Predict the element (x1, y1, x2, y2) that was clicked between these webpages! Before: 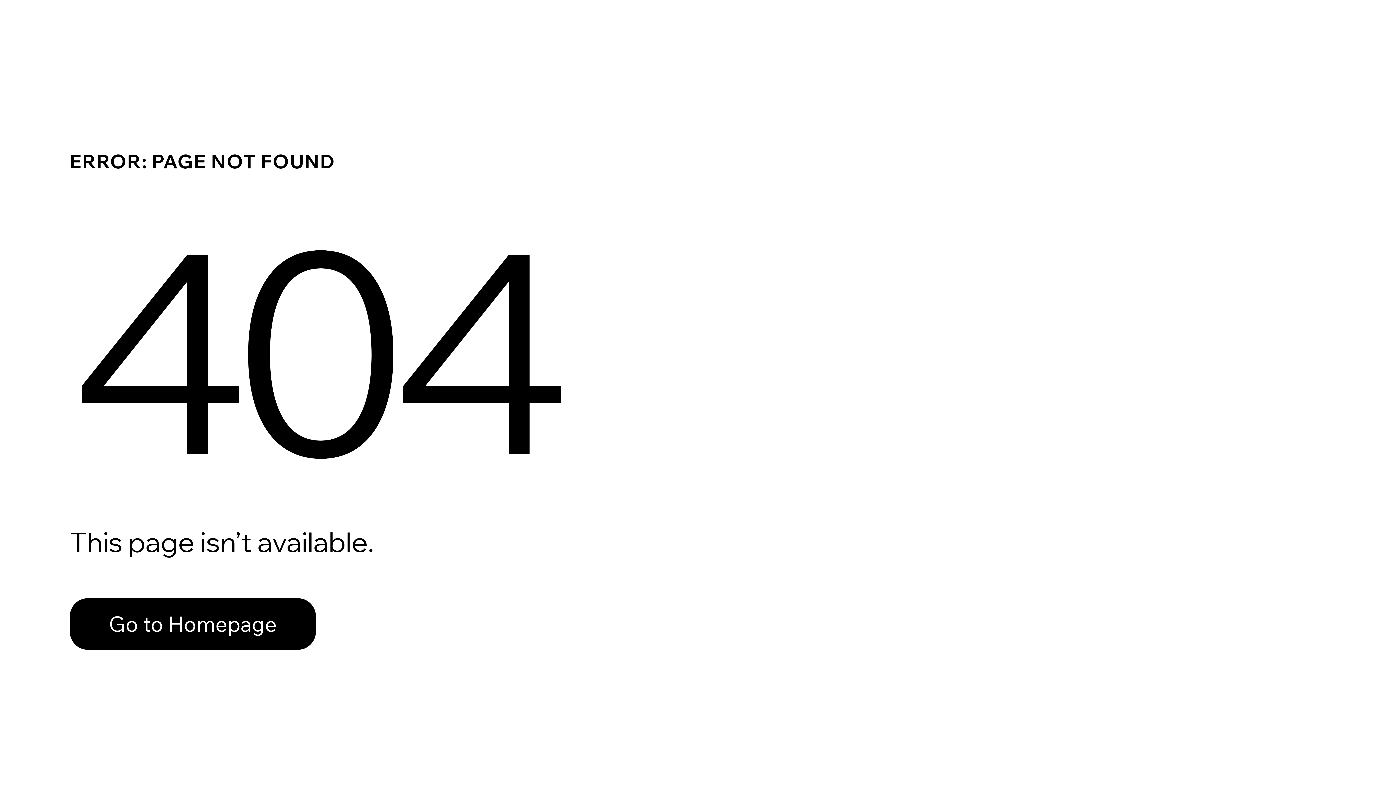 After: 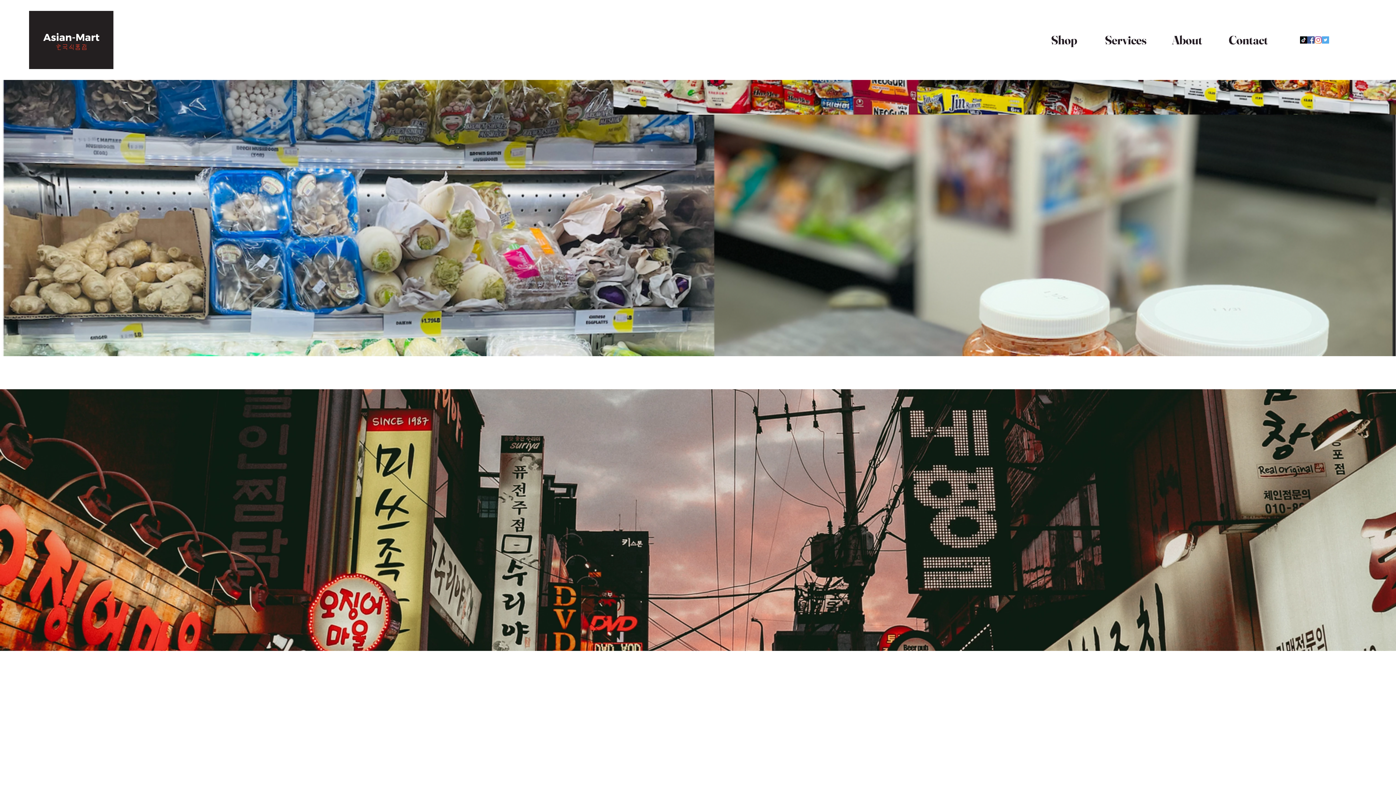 Action: label: Go to Homepage bbox: (69, 582, 768, 659)